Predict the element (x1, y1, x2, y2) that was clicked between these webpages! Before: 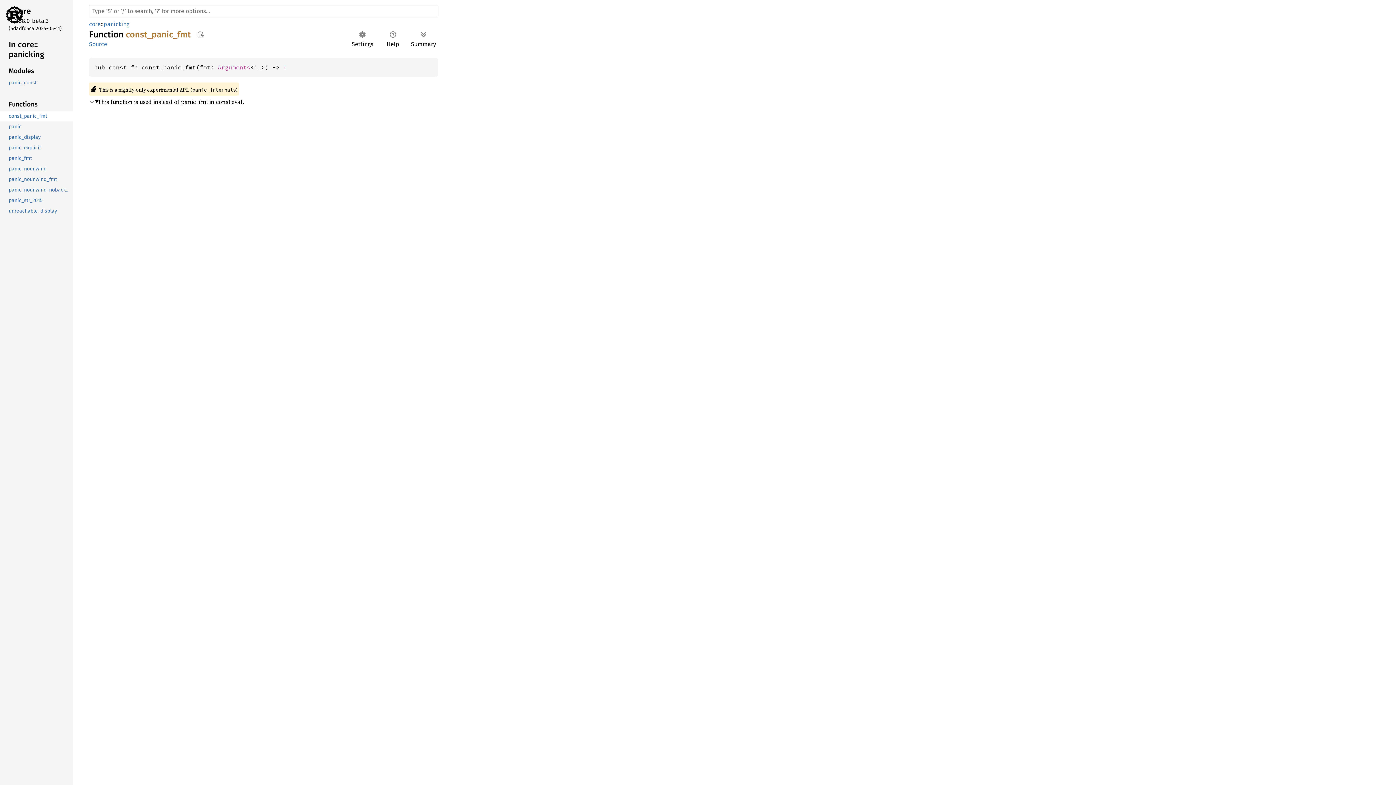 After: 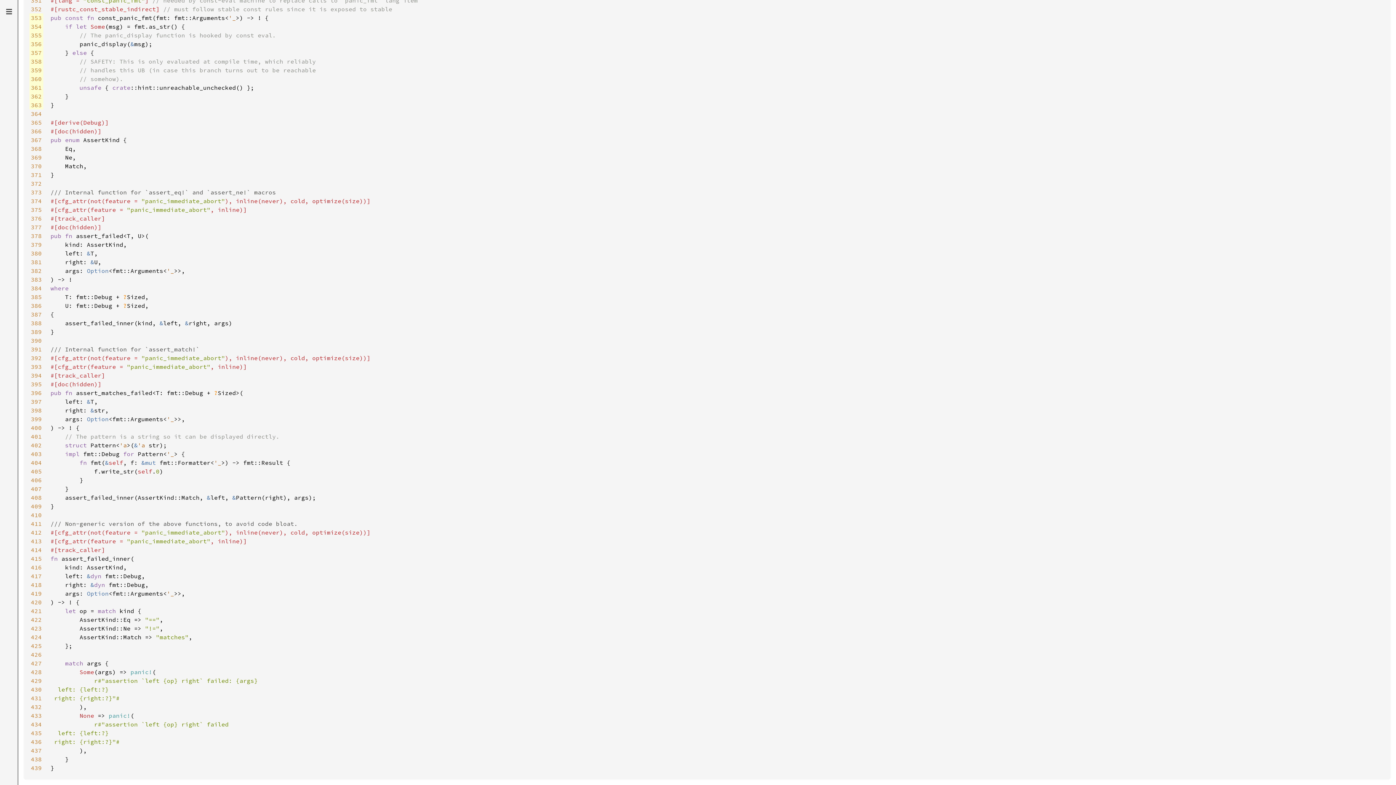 Action: label: Source bbox: (89, 40, 107, 47)